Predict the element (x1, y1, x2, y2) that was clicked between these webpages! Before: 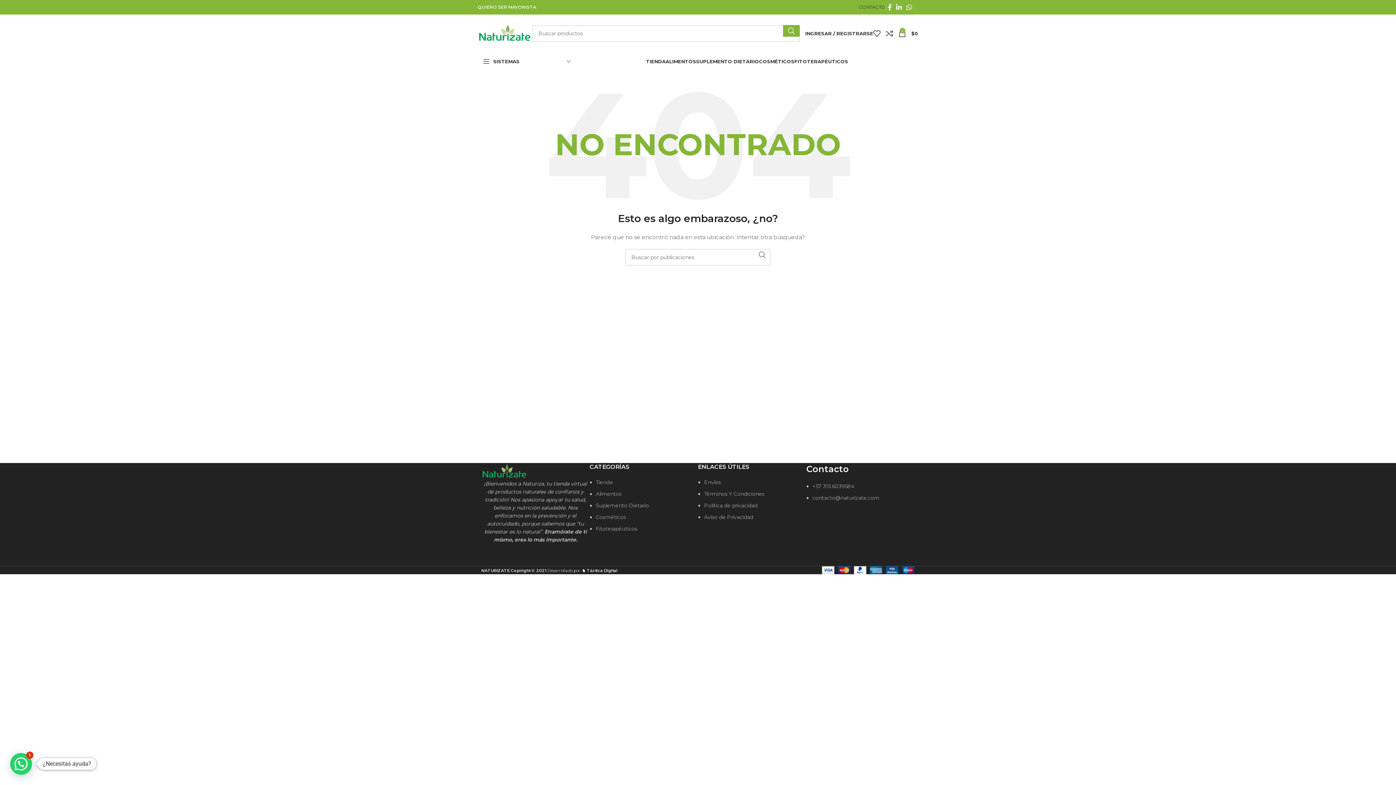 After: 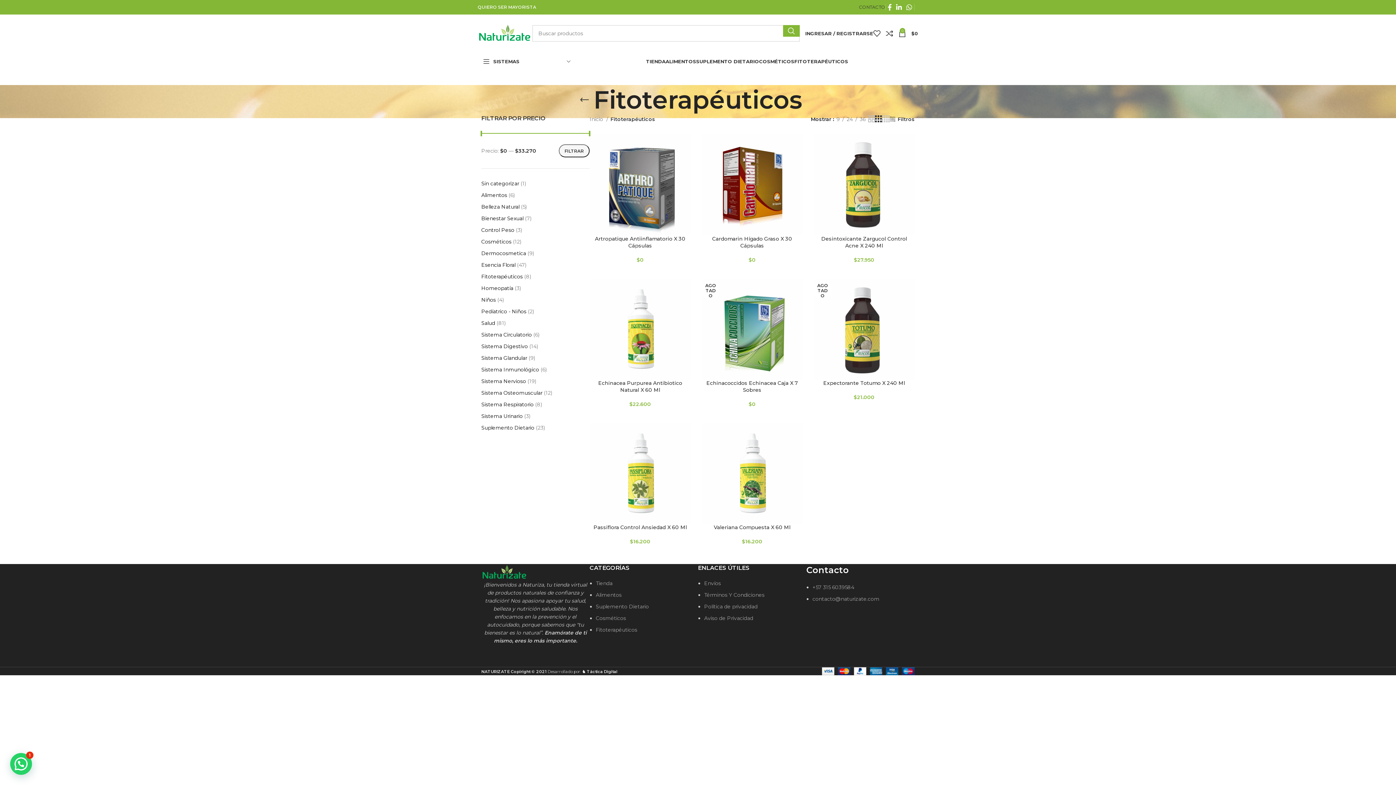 Action: bbox: (794, 54, 848, 68) label: FITOTERAPÉUTICOS